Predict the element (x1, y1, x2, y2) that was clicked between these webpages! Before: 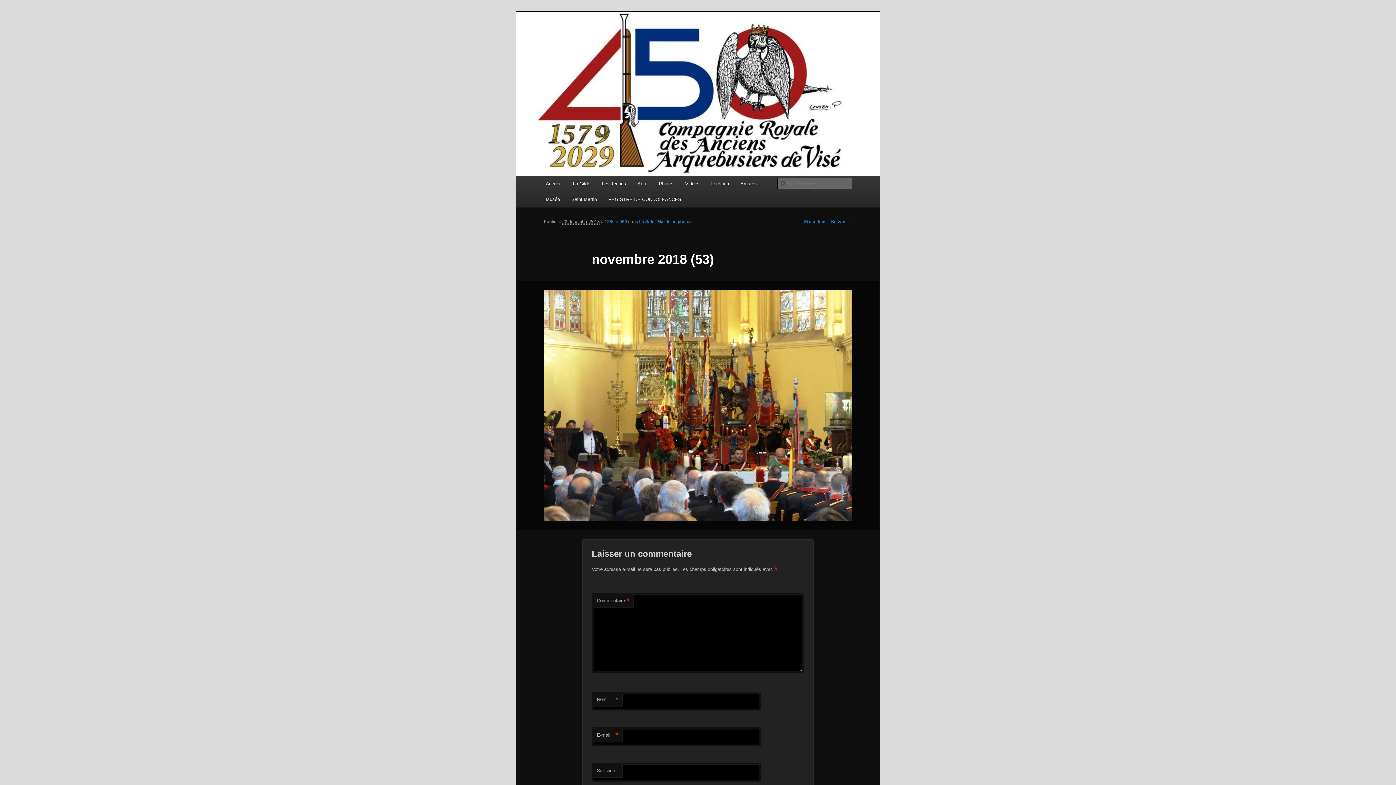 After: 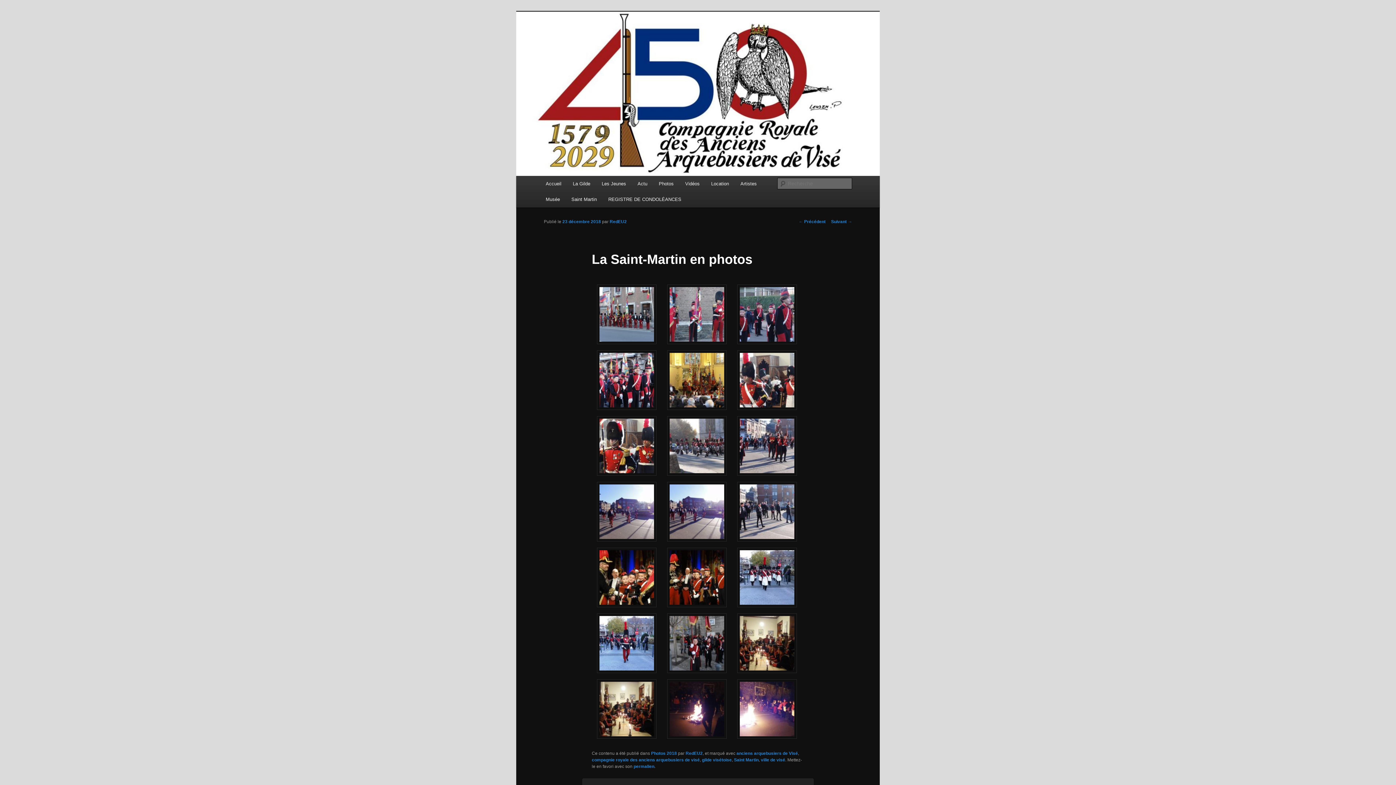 Action: bbox: (639, 219, 692, 224) label: La Saint-Martin en photos